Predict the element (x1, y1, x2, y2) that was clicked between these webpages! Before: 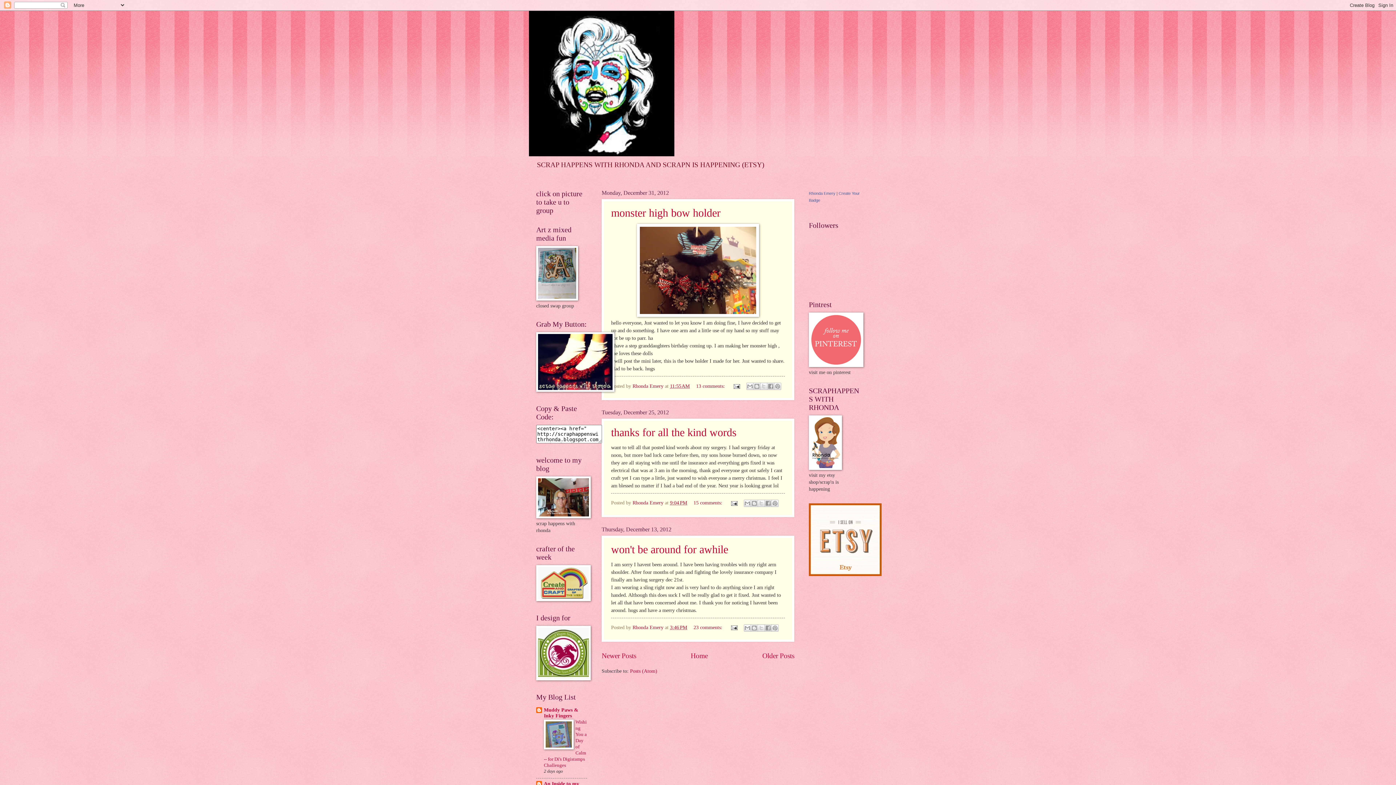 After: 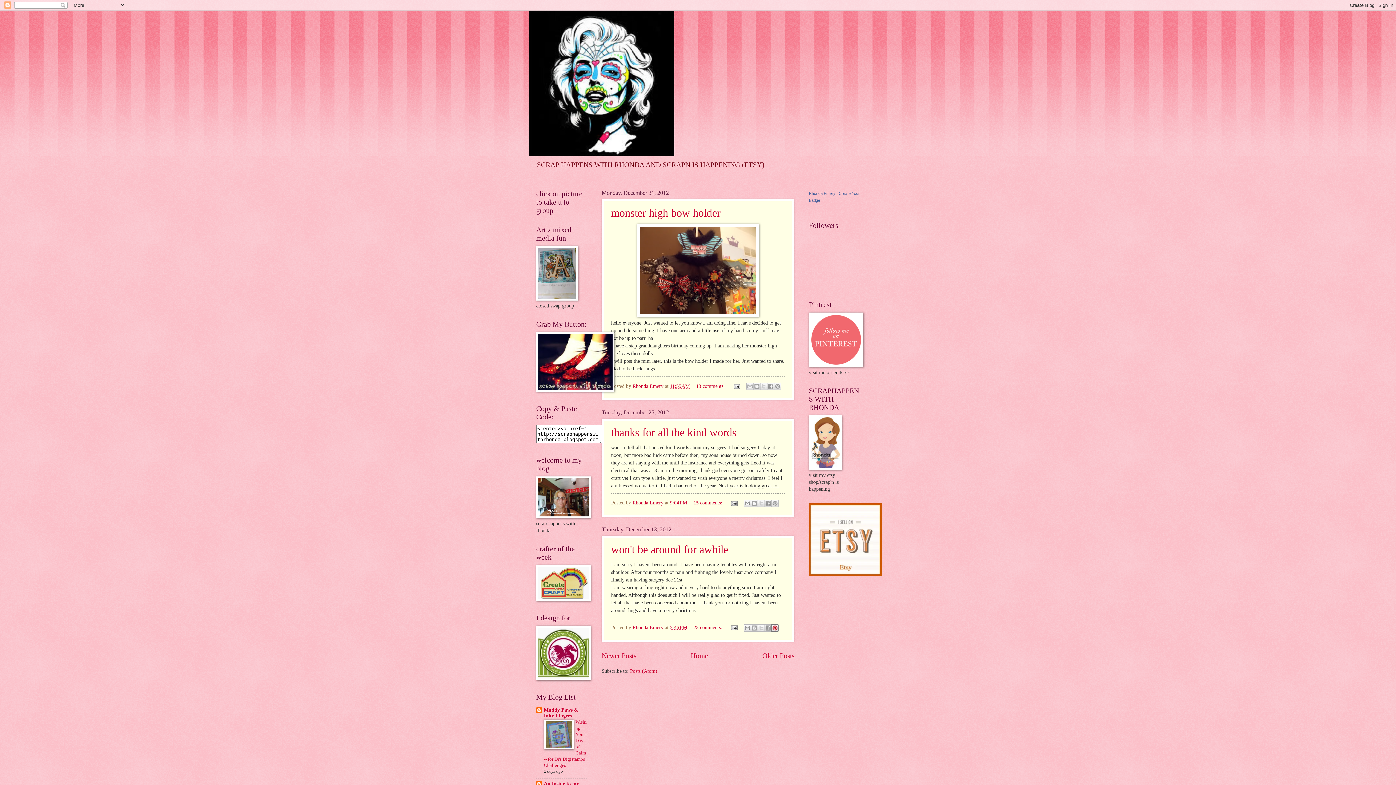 Action: label: Share to Pinterest bbox: (771, 624, 779, 631)